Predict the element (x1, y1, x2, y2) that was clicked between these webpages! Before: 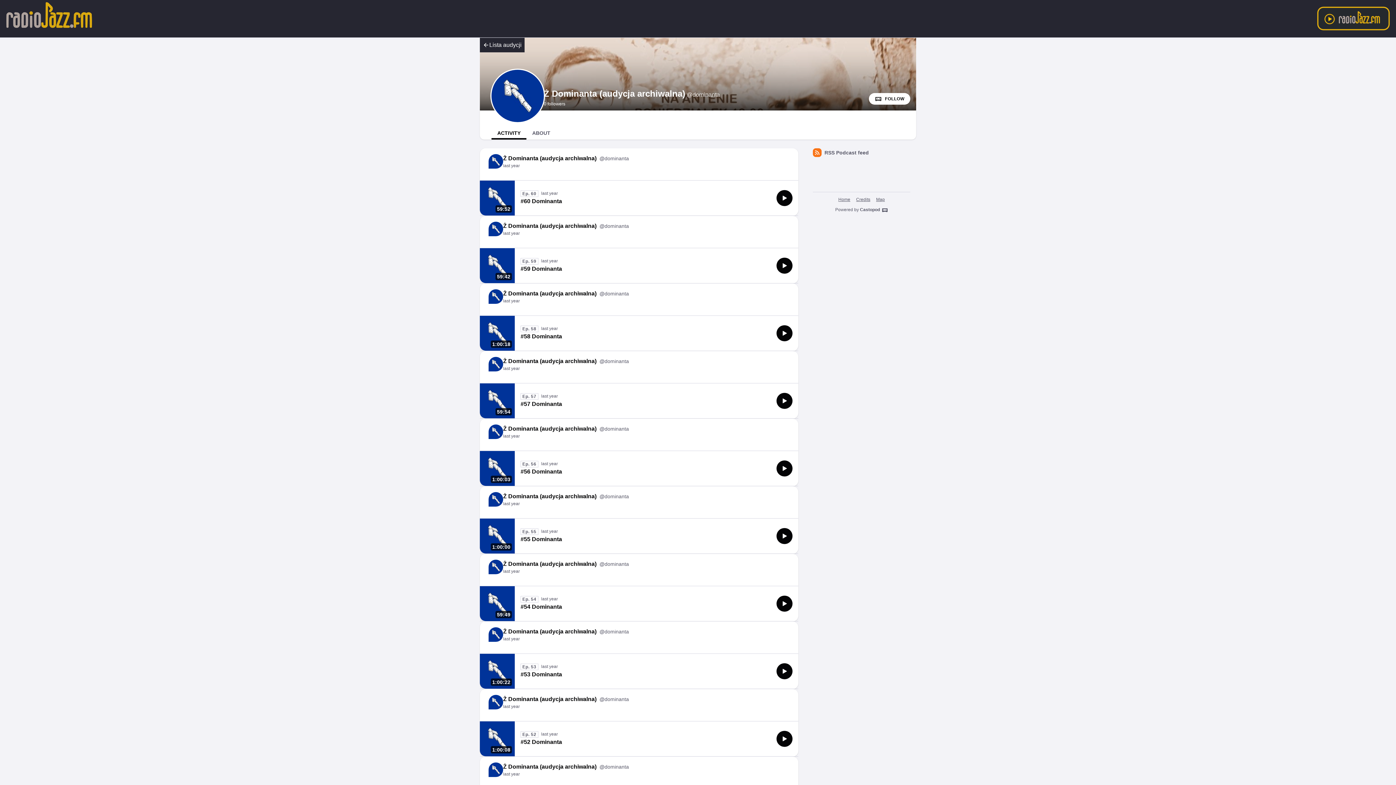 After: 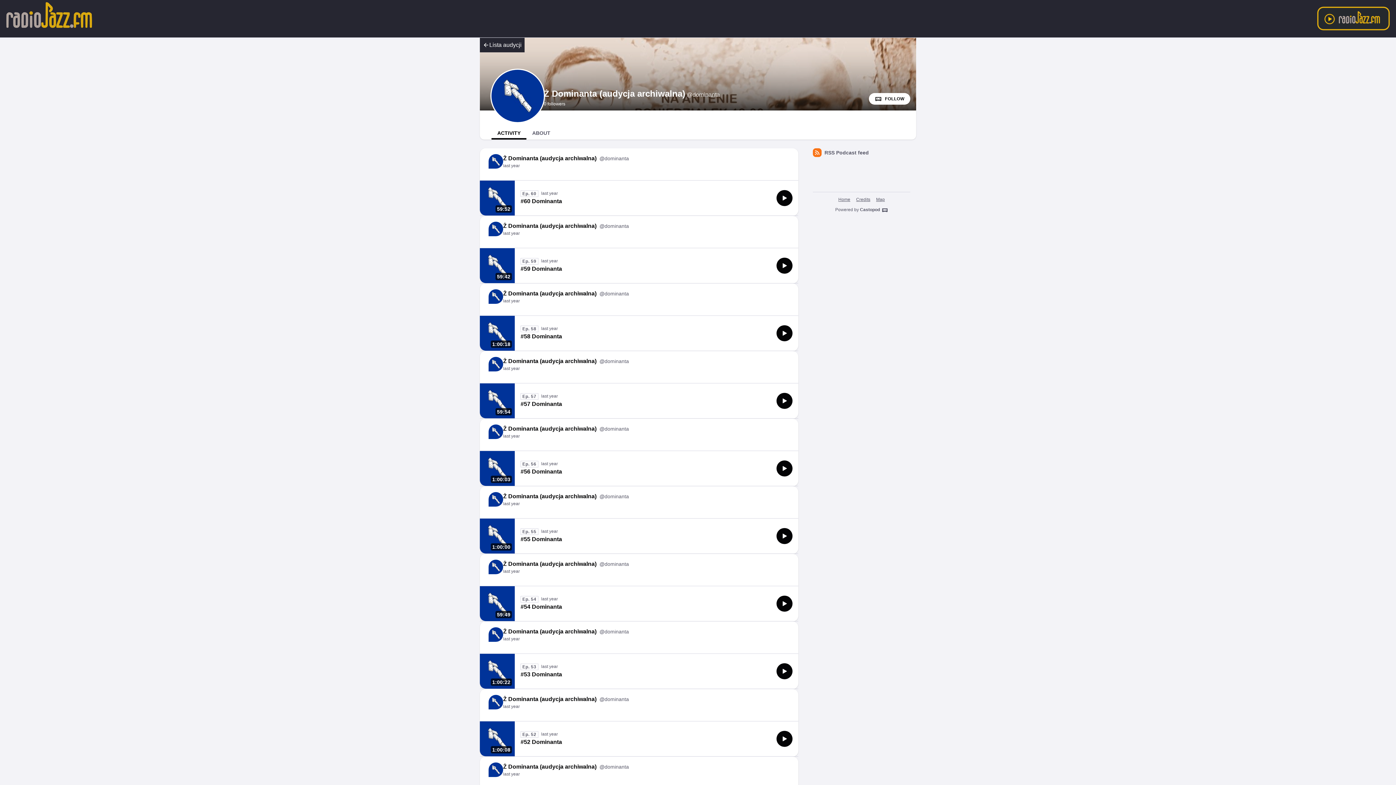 Action: bbox: (1317, 6, 1390, 30)